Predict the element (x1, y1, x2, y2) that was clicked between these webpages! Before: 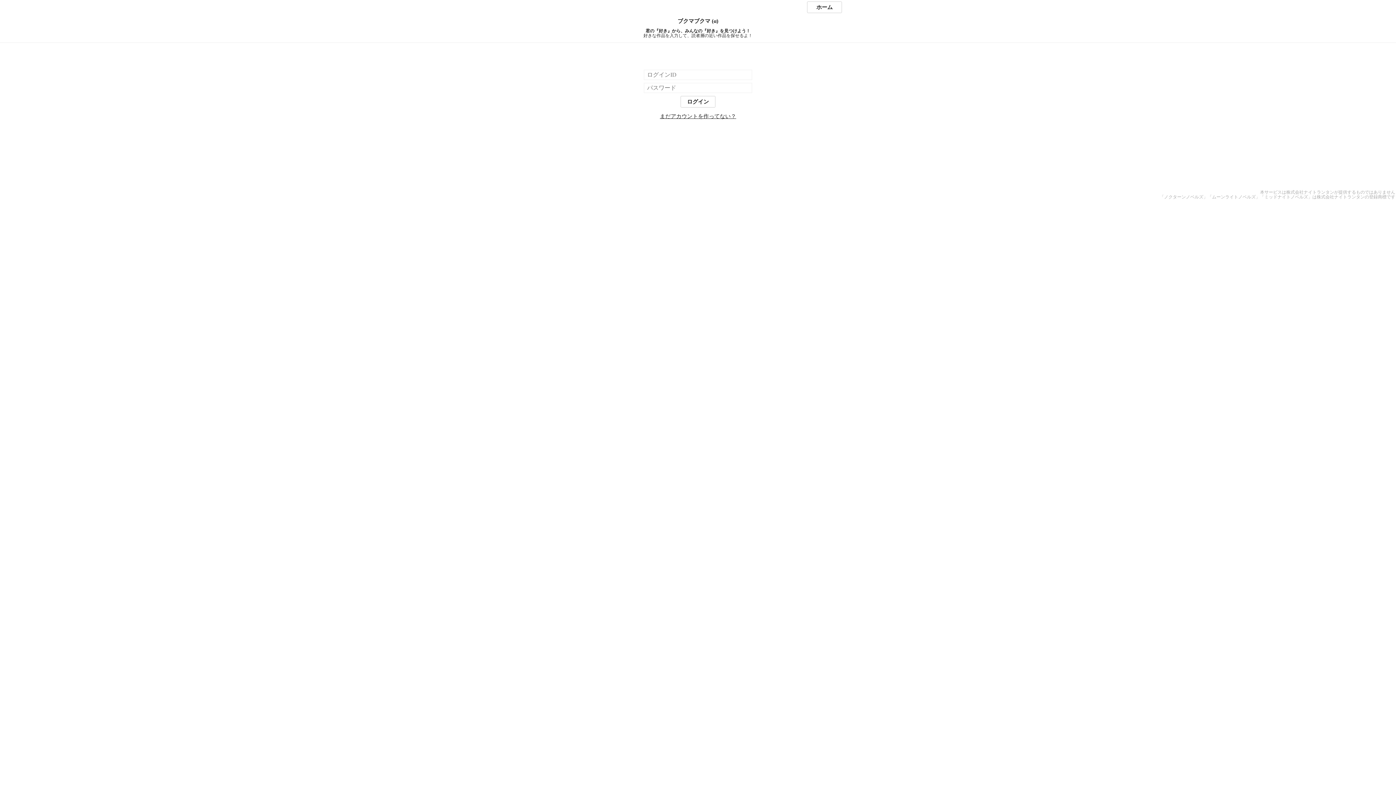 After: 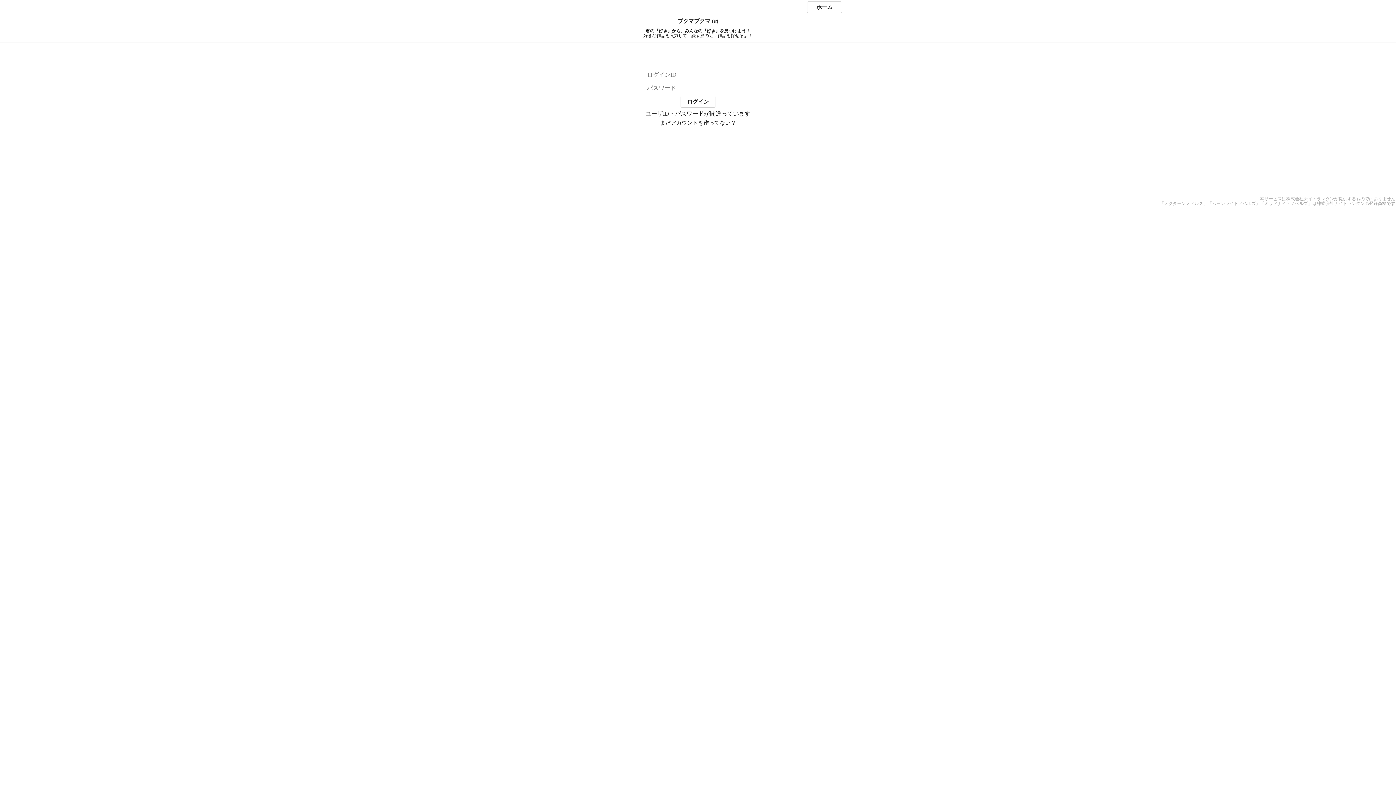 Action: label: ログイン bbox: (680, 96, 715, 107)